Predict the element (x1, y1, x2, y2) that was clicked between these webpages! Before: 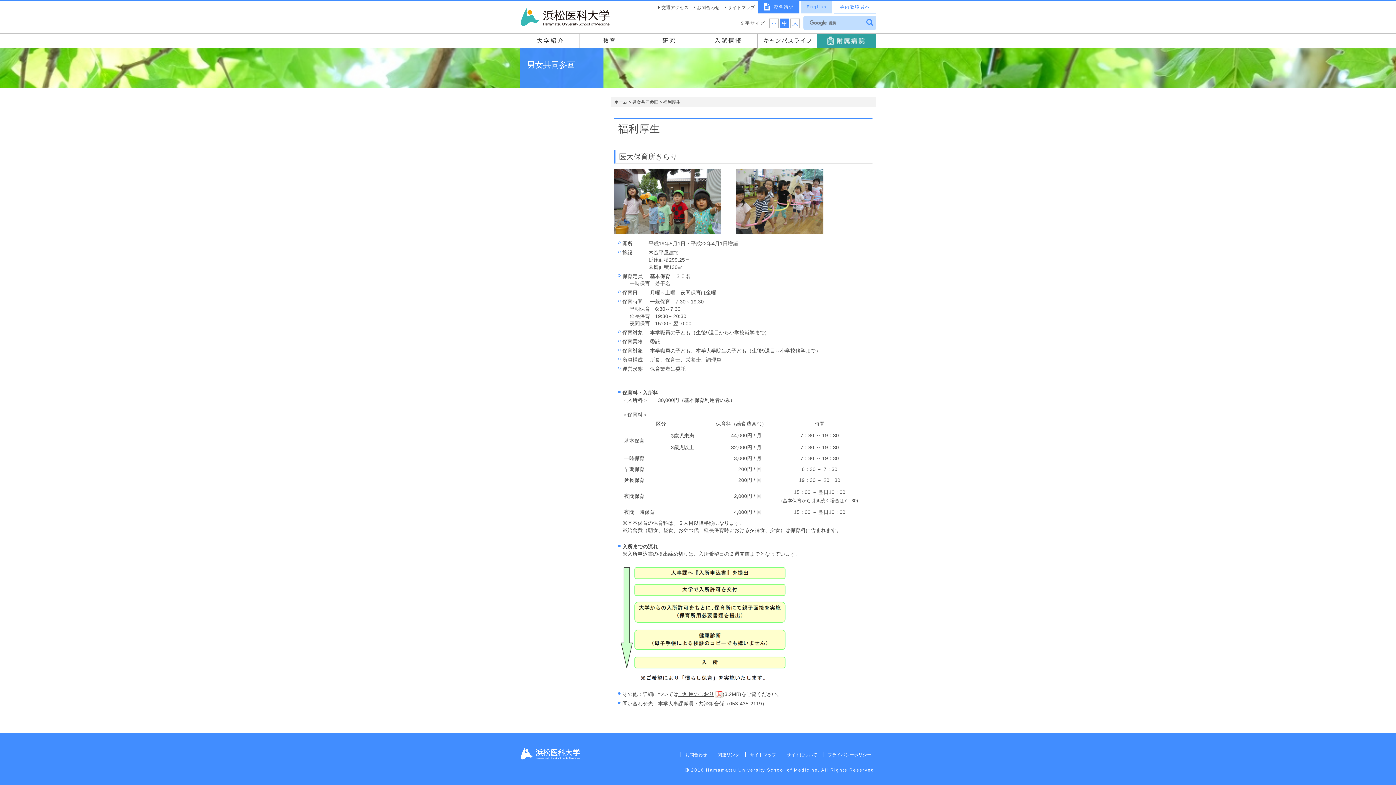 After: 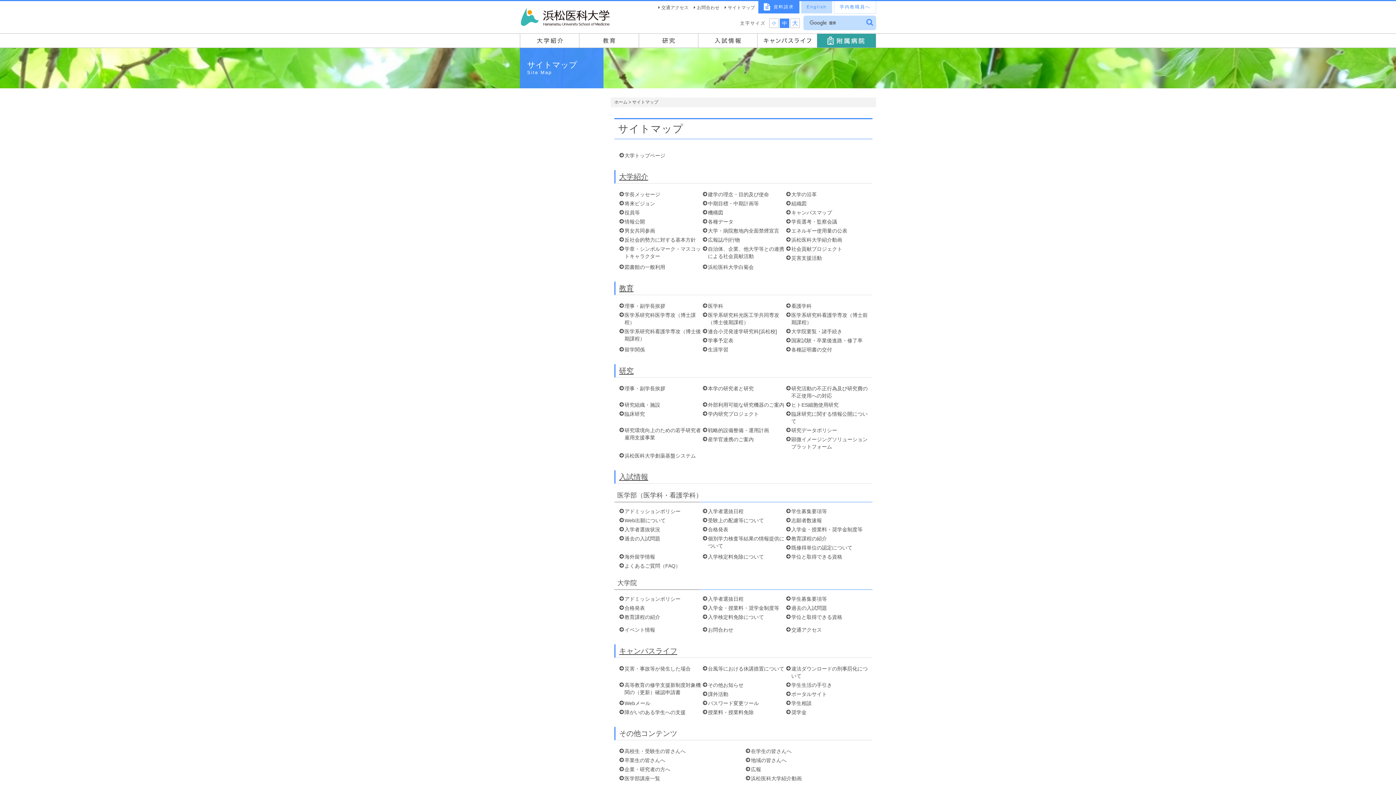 Action: label: サイトマップ bbox: (745, 752, 780, 757)